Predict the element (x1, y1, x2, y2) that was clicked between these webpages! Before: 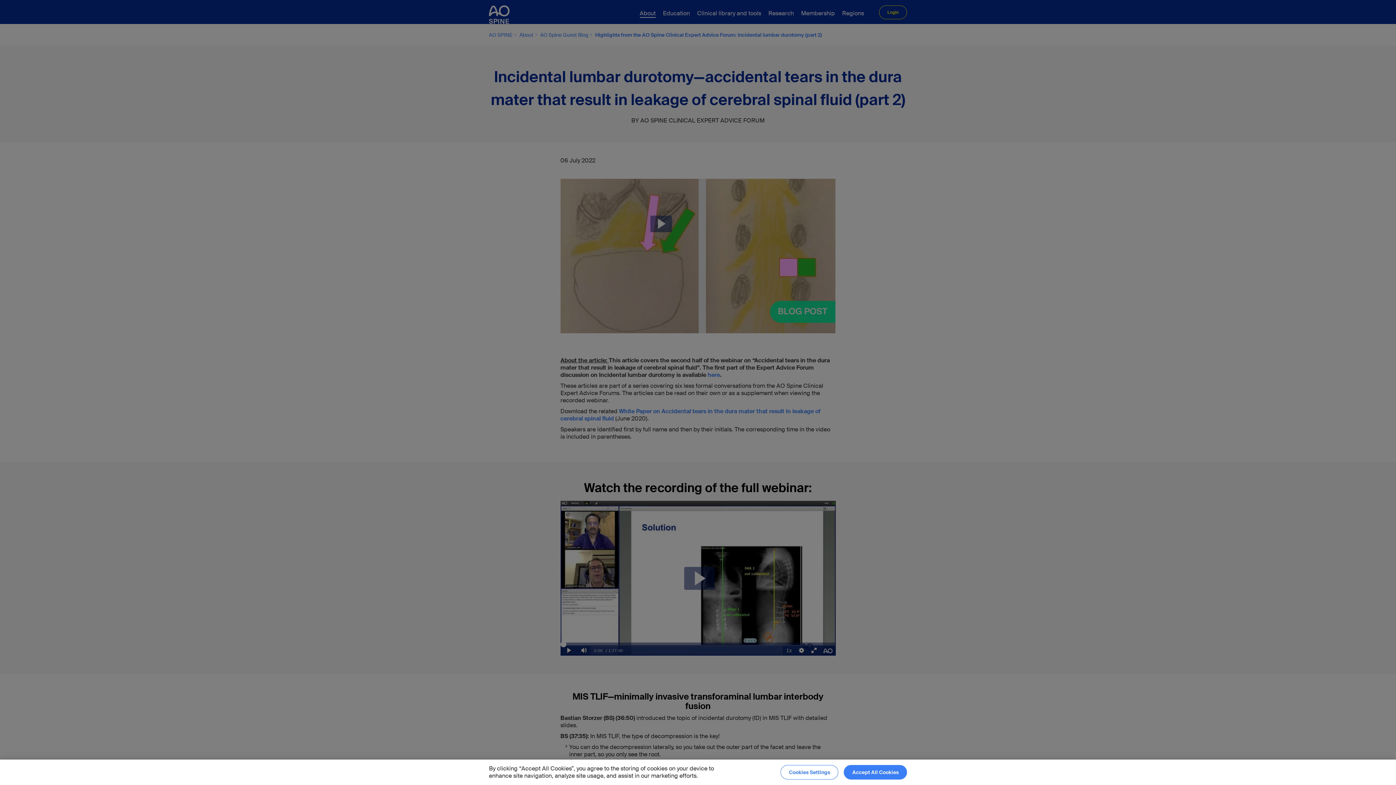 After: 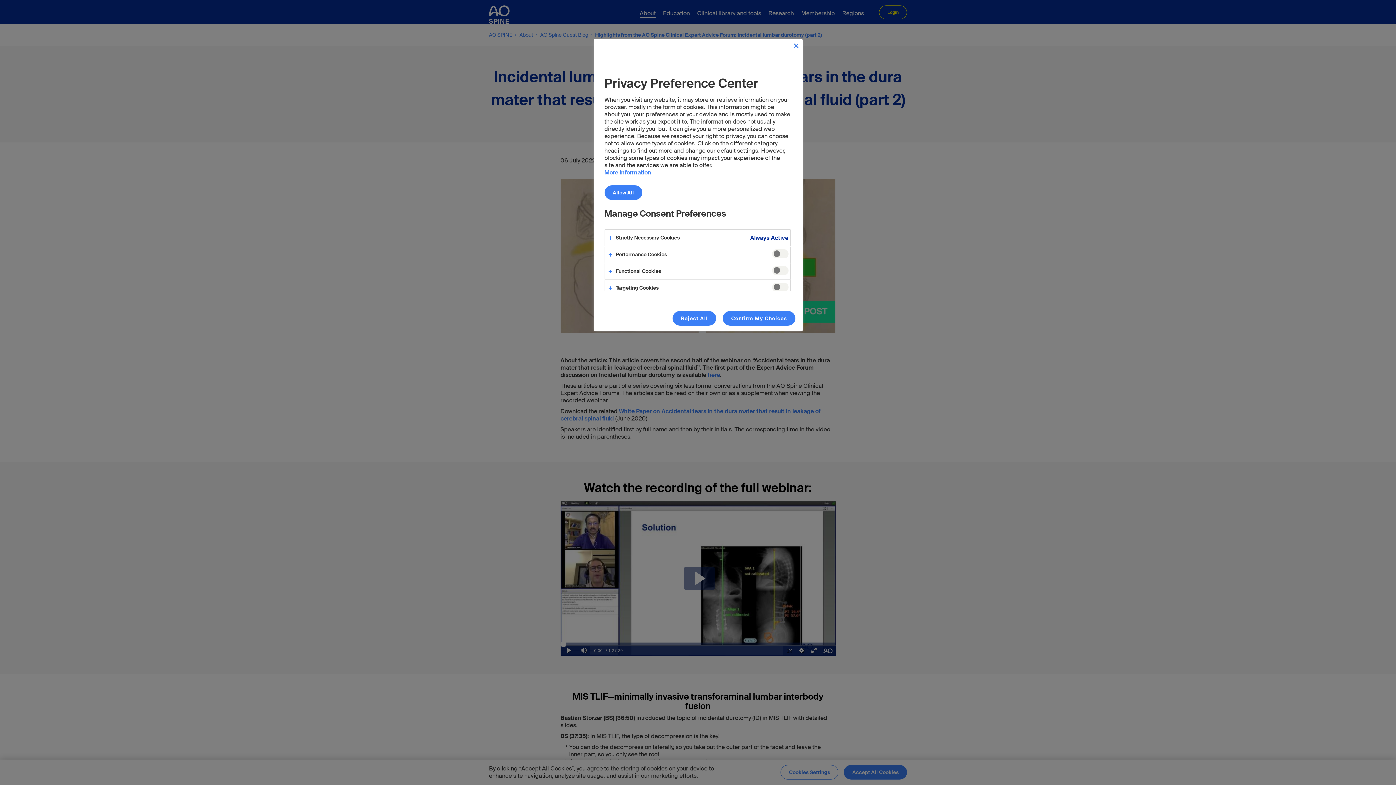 Action: bbox: (780, 765, 838, 780) label: Cookies Settings